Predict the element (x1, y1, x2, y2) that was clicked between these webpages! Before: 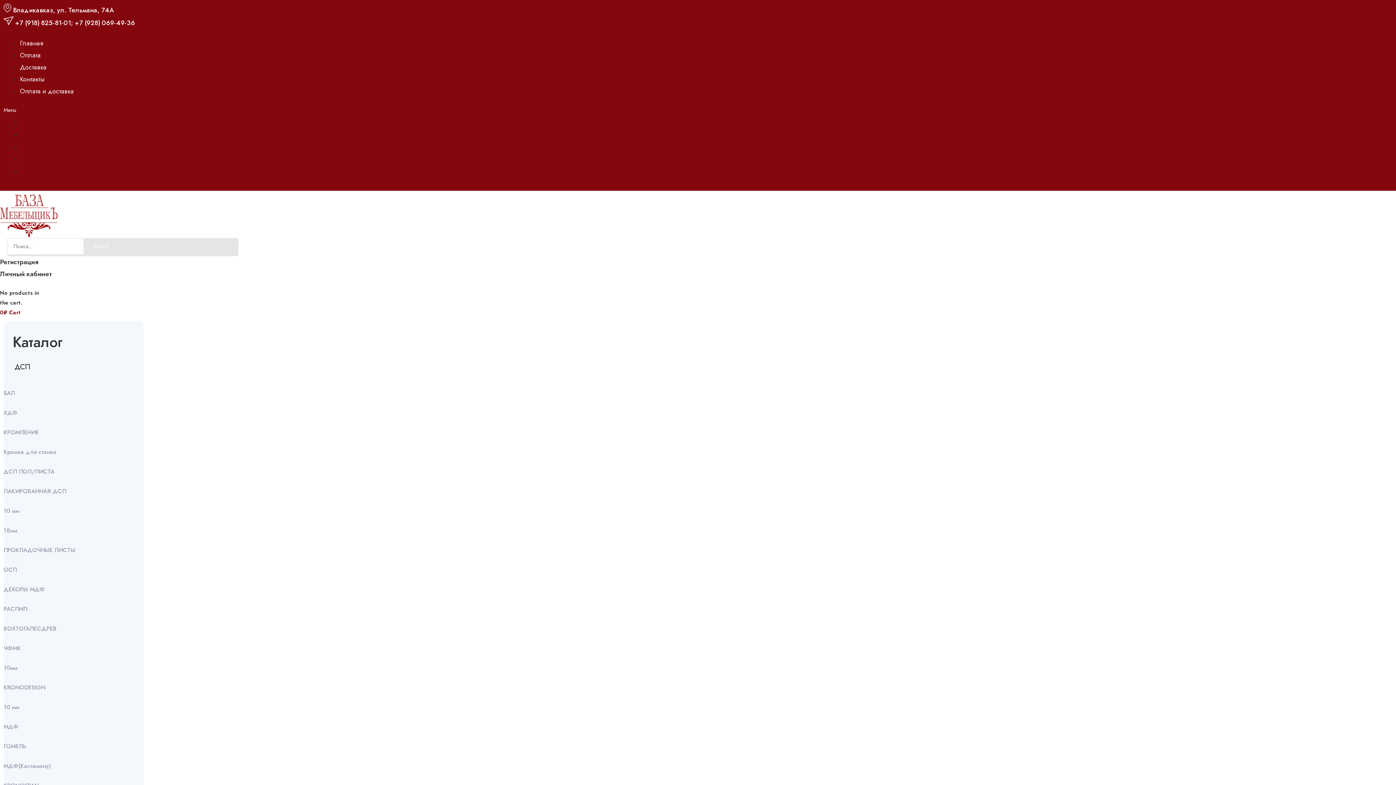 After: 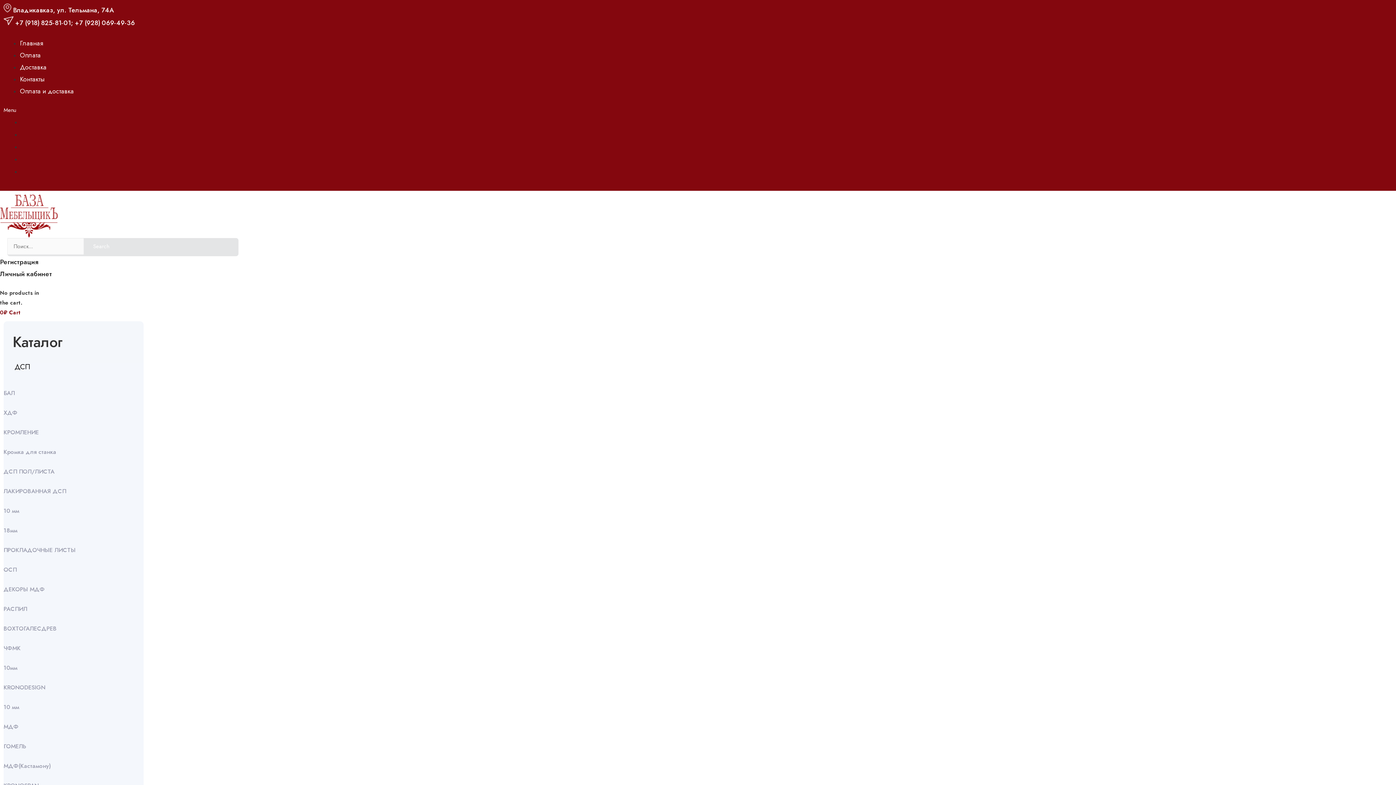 Action: bbox: (21, 154, 45, 164) label: Контакты